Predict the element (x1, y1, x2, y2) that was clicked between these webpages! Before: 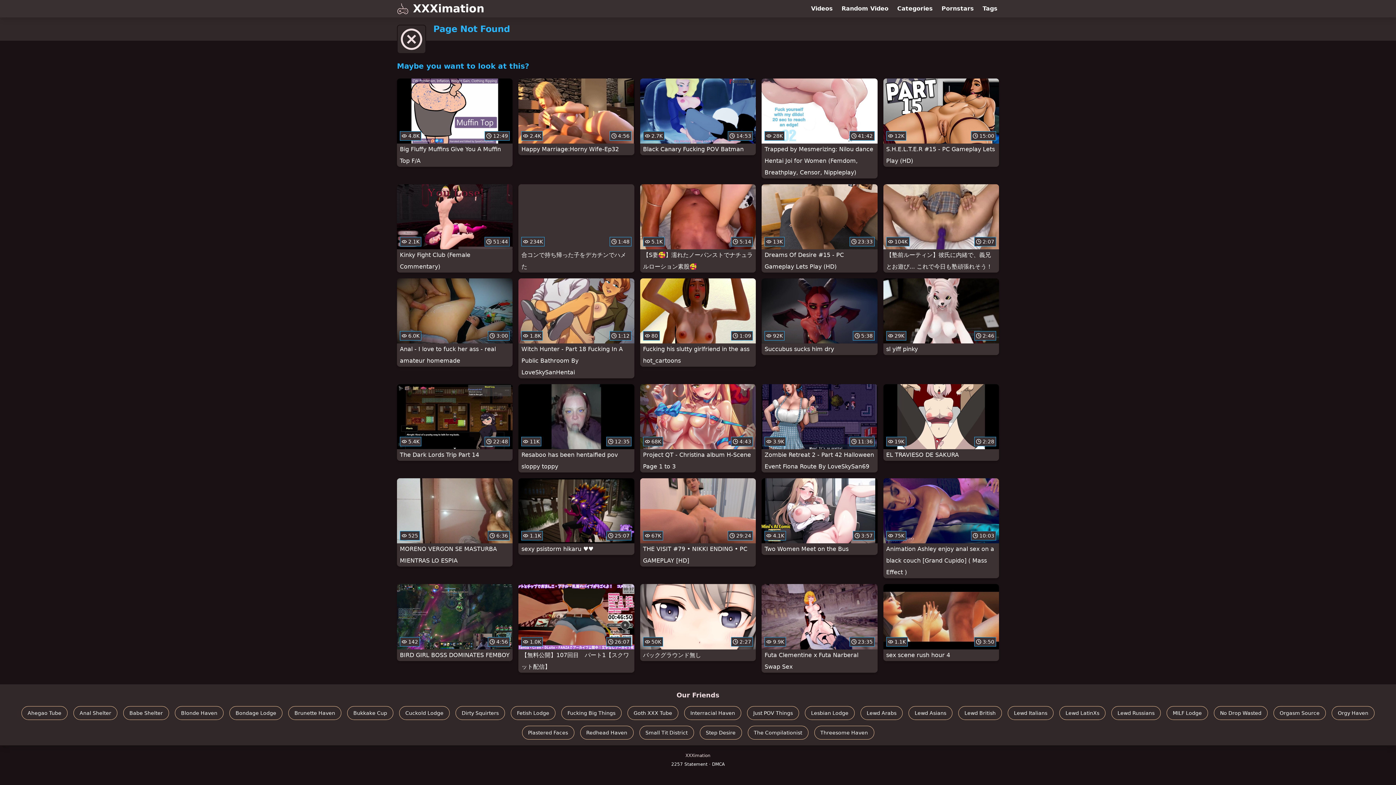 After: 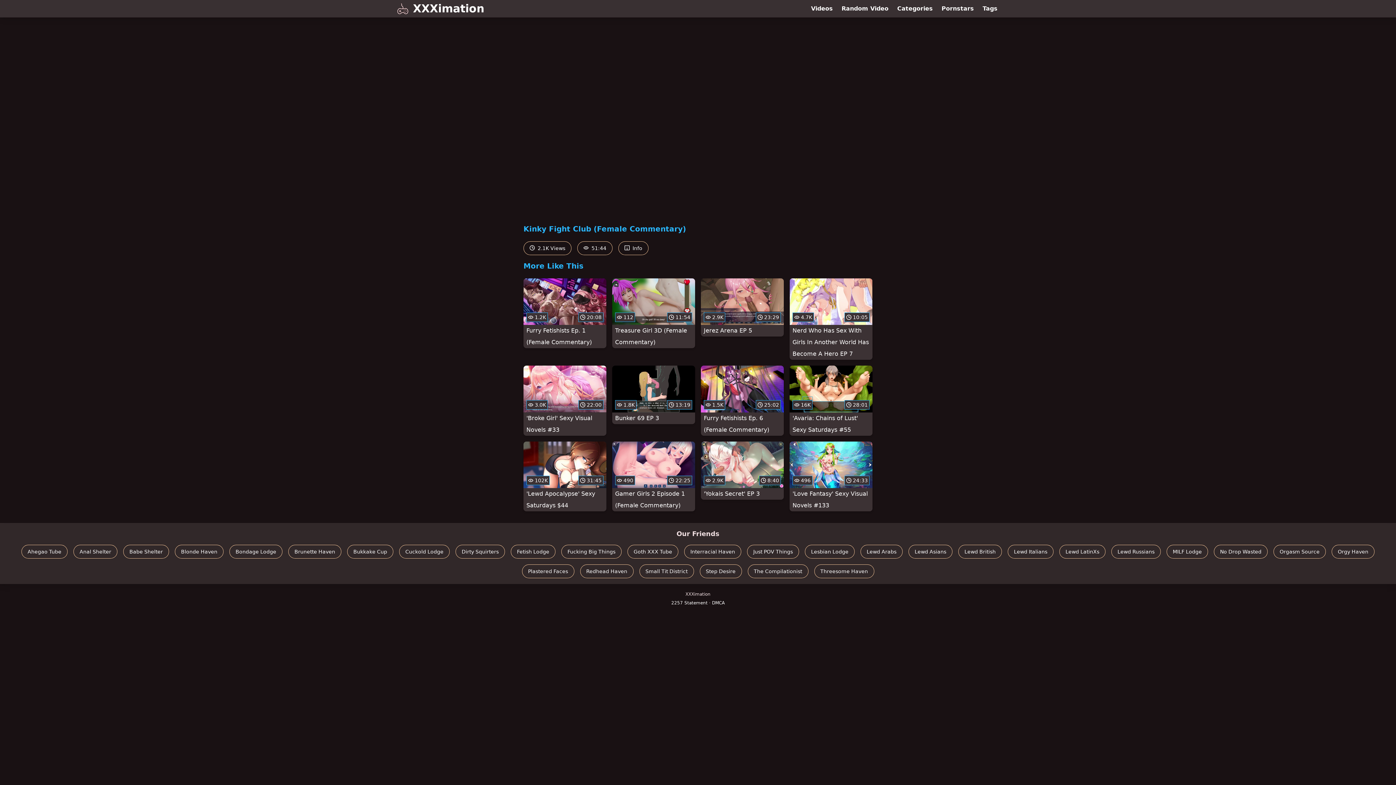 Action: bbox: (397, 184, 512, 272) label:  2.1K
 51:44
Kinky Fight Club (Female Commentary)